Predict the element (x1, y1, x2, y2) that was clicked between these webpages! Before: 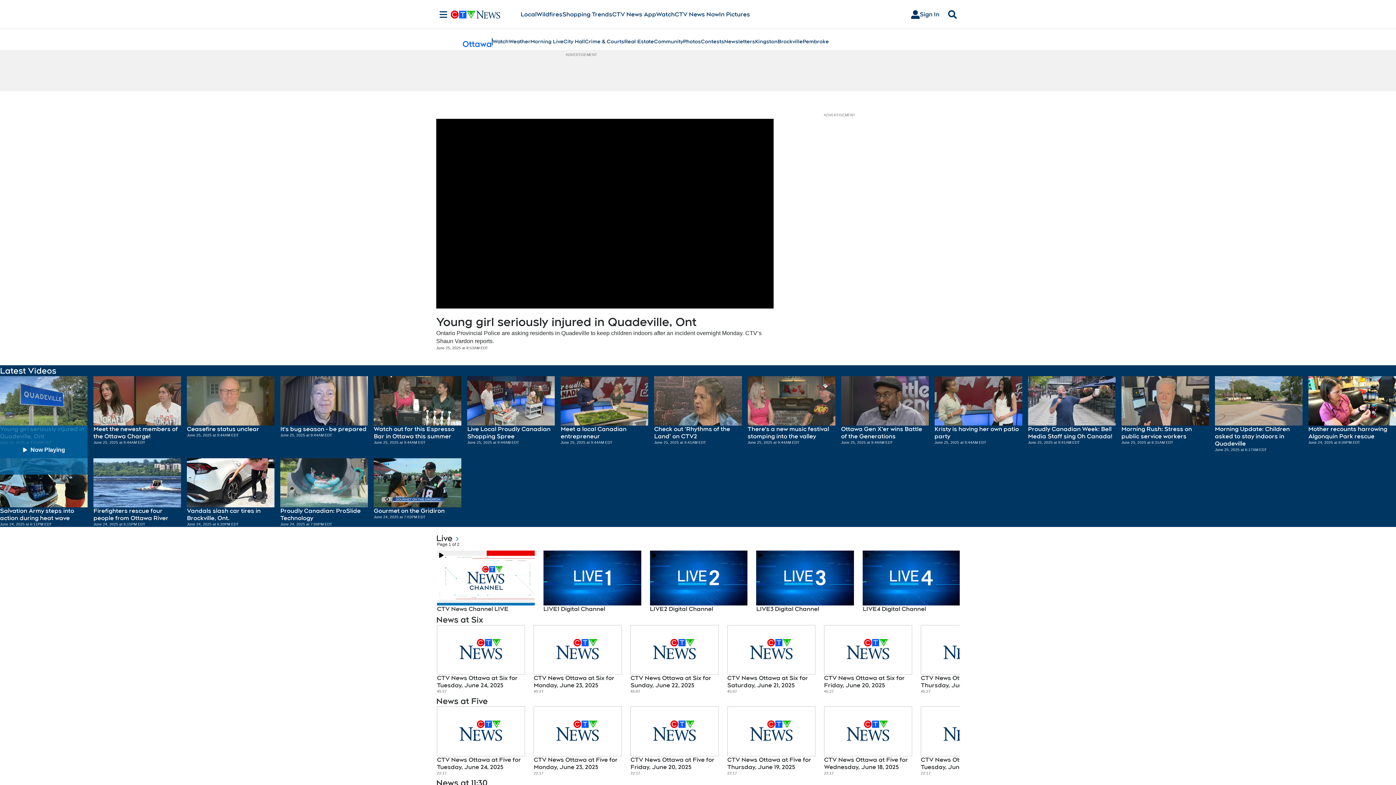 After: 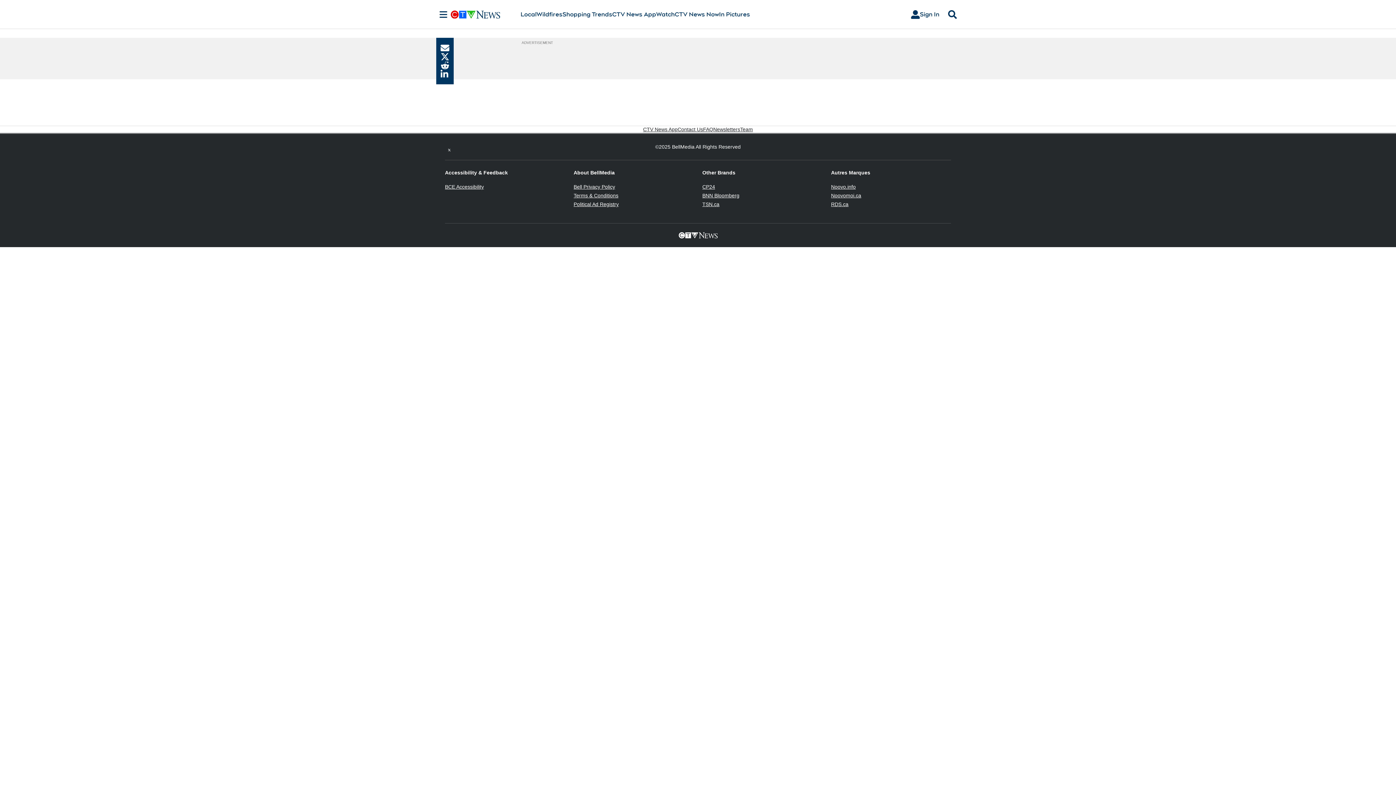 Action: bbox: (650, 605, 747, 613) label: LIVE2 Digital Channel